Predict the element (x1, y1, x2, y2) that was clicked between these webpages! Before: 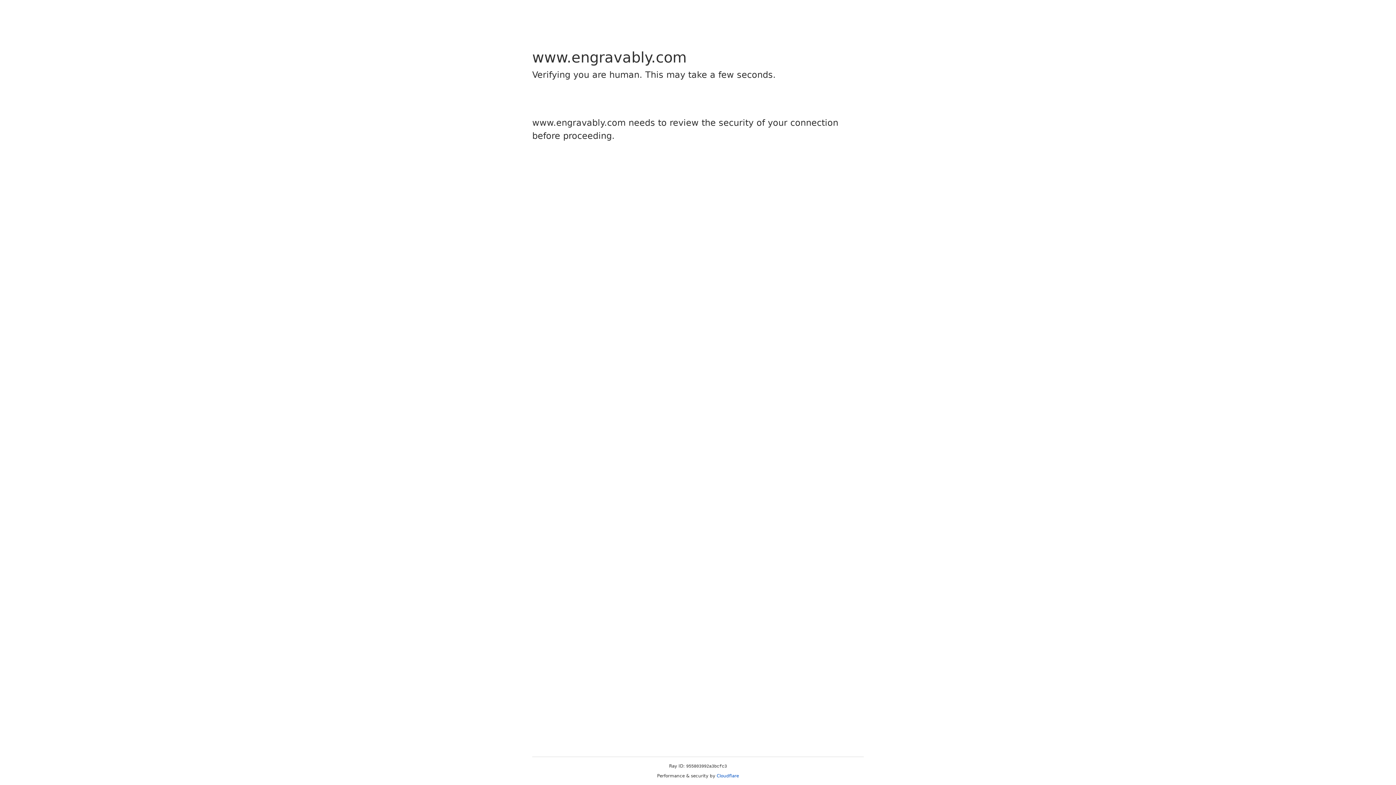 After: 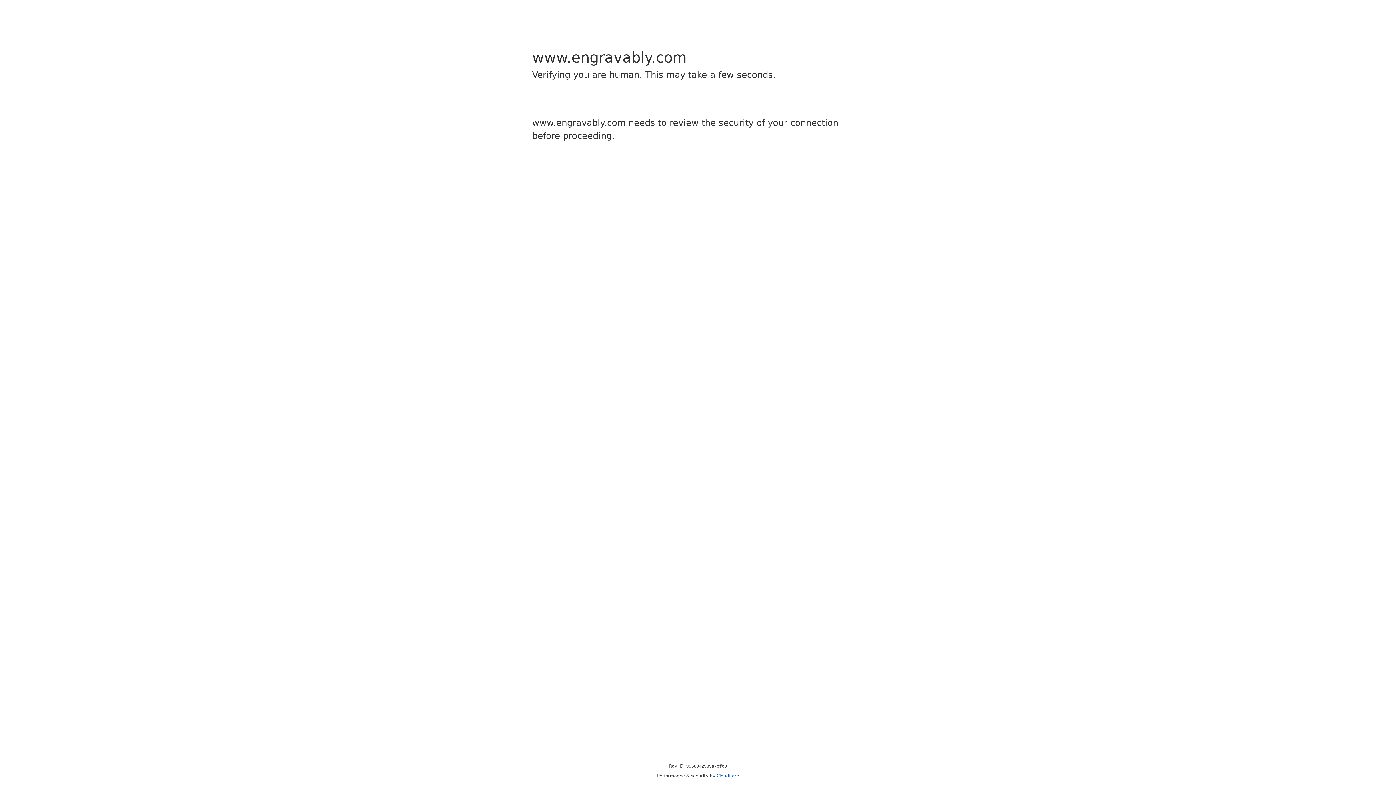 Action: bbox: (716, 773, 739, 778) label: Cloudflare